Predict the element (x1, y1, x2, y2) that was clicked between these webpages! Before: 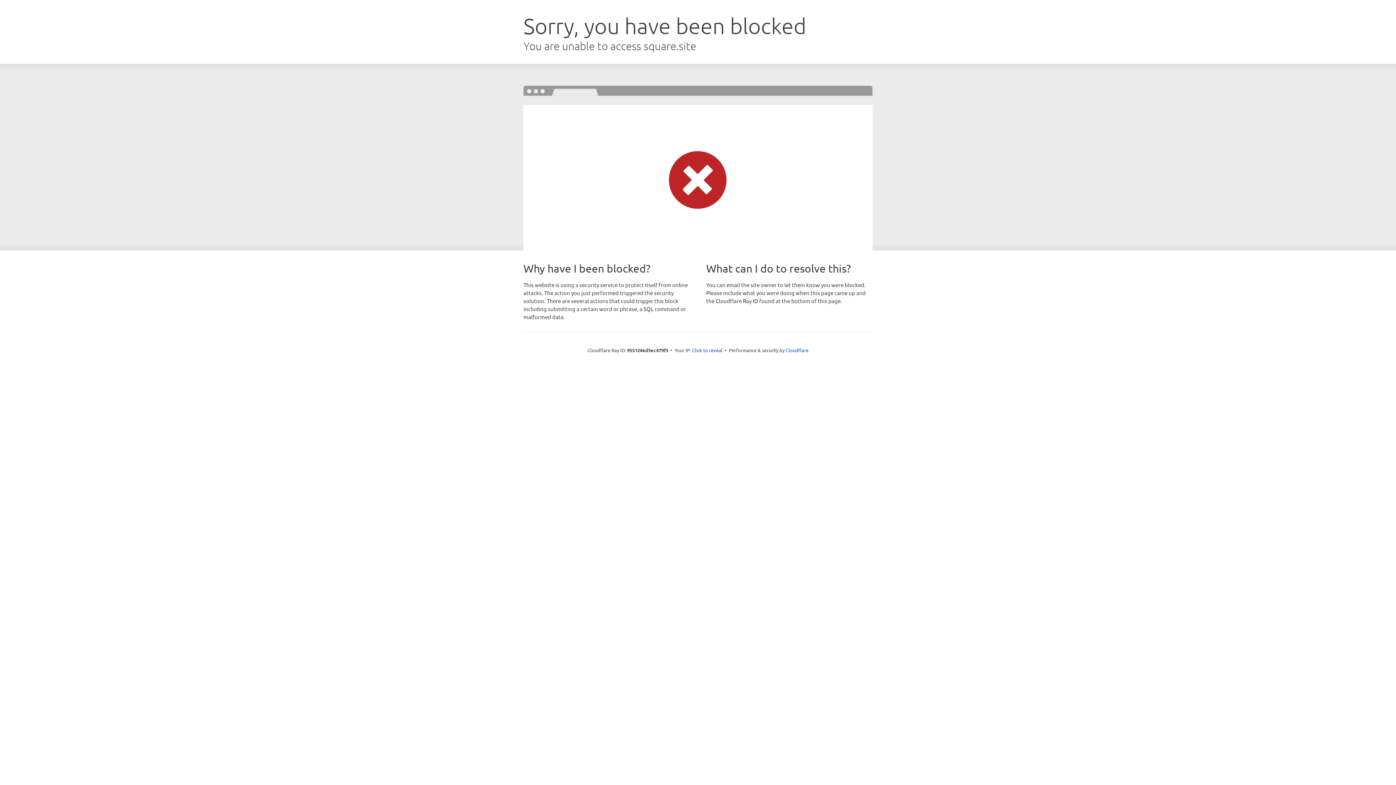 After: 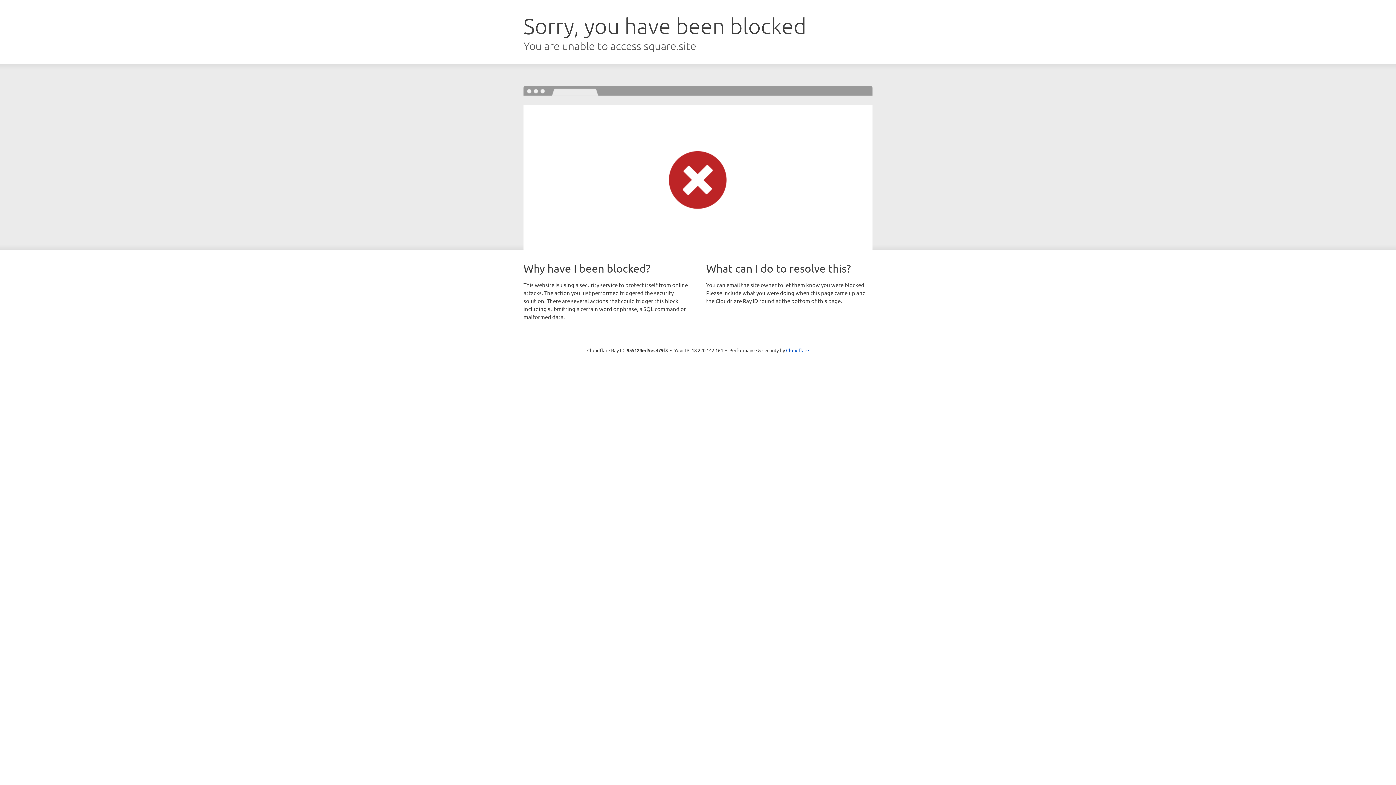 Action: bbox: (692, 346, 722, 353) label: Click to reveal